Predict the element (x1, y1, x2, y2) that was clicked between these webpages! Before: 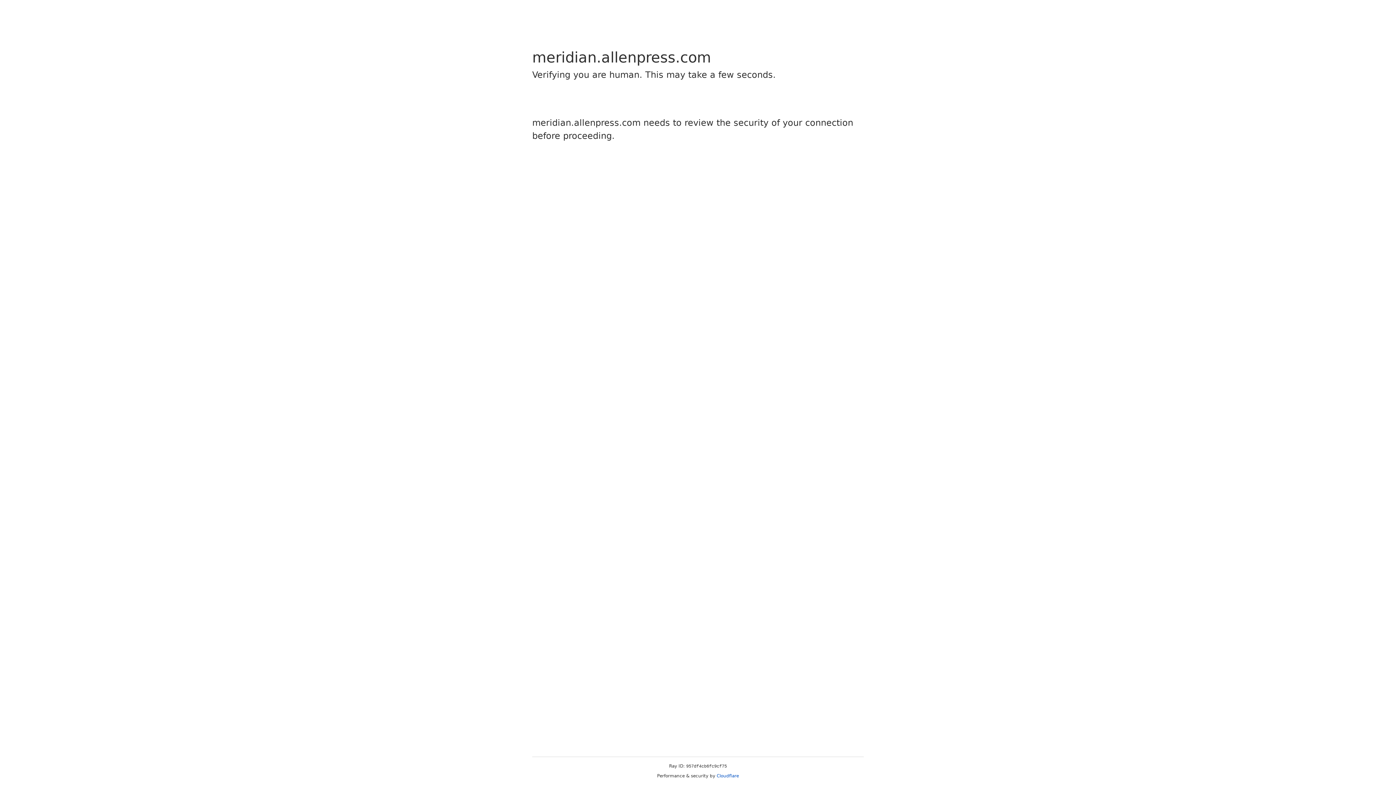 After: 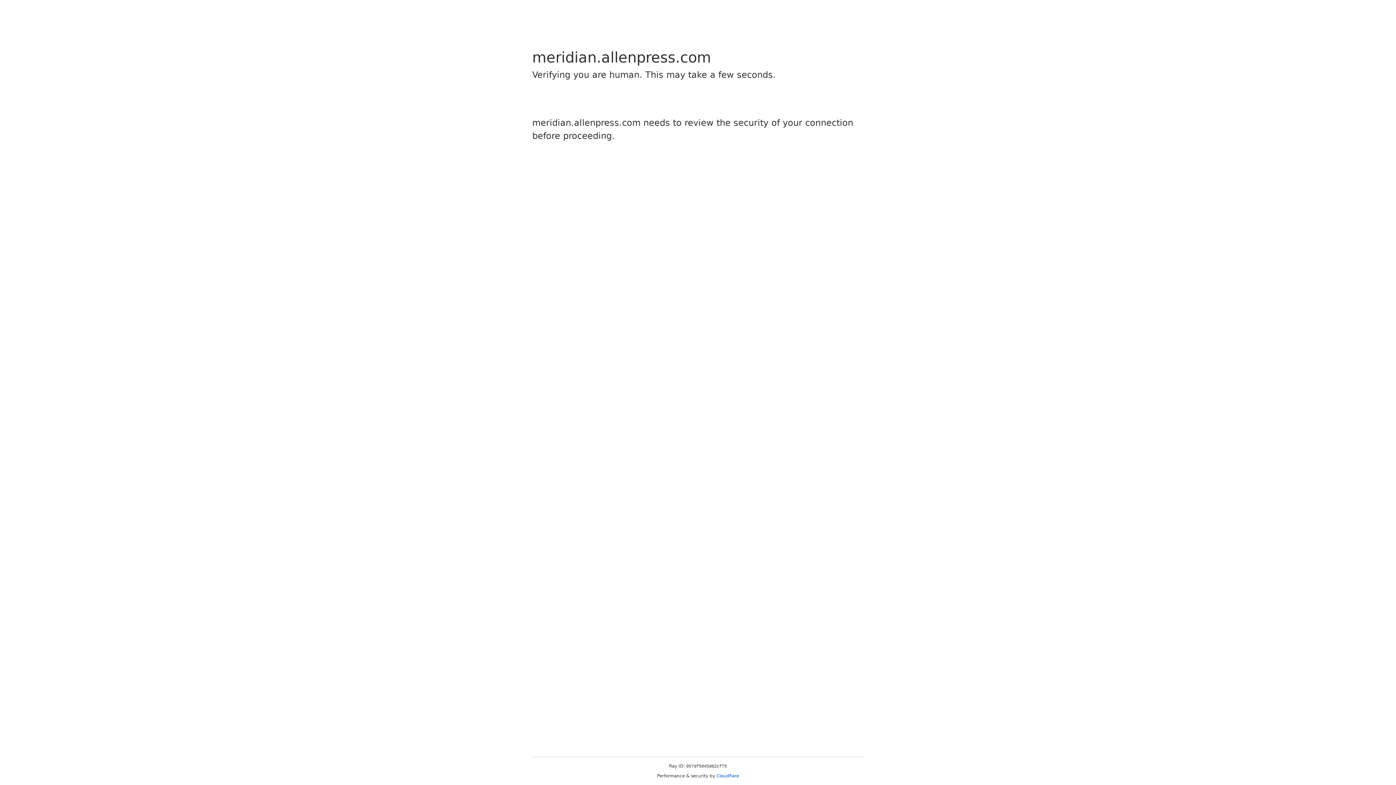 Action: label: Cloudflare bbox: (716, 773, 739, 778)